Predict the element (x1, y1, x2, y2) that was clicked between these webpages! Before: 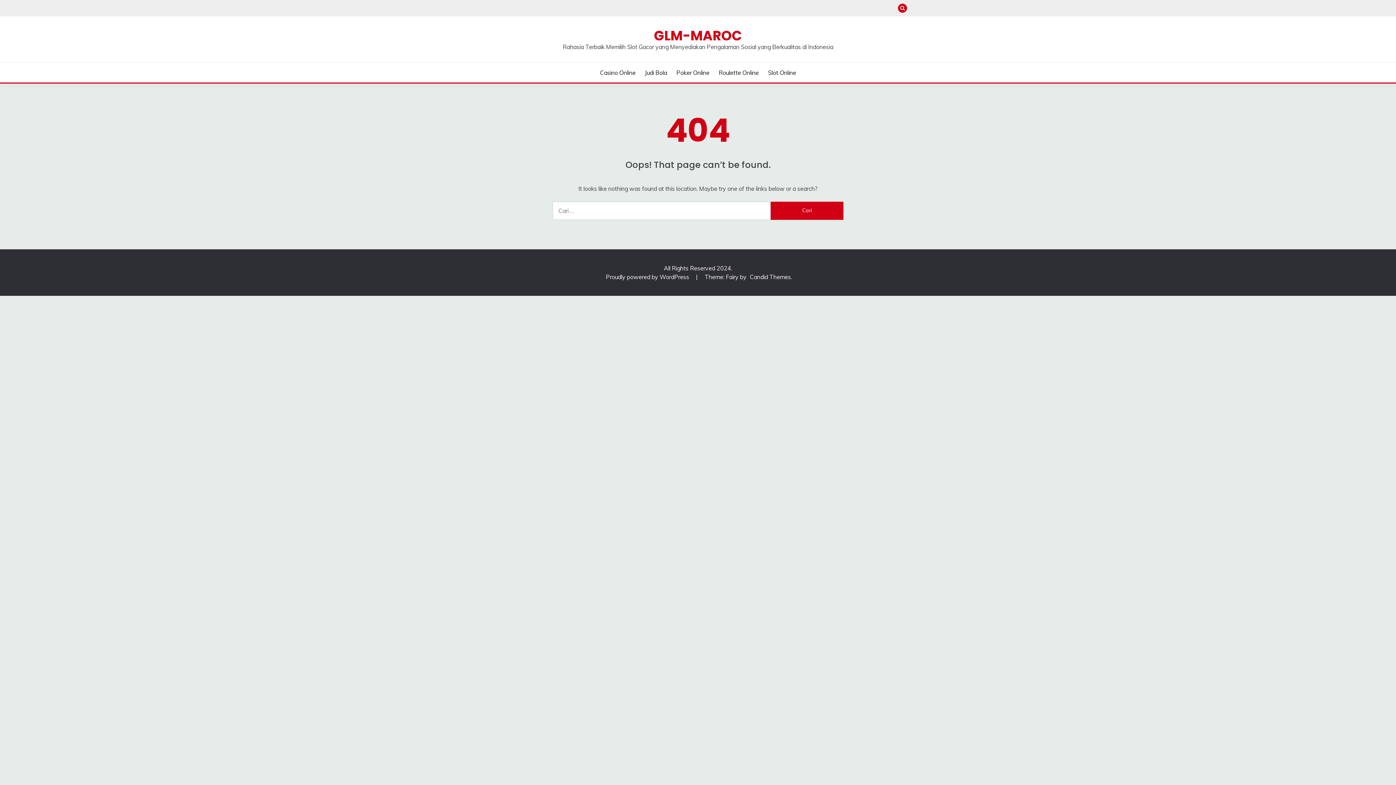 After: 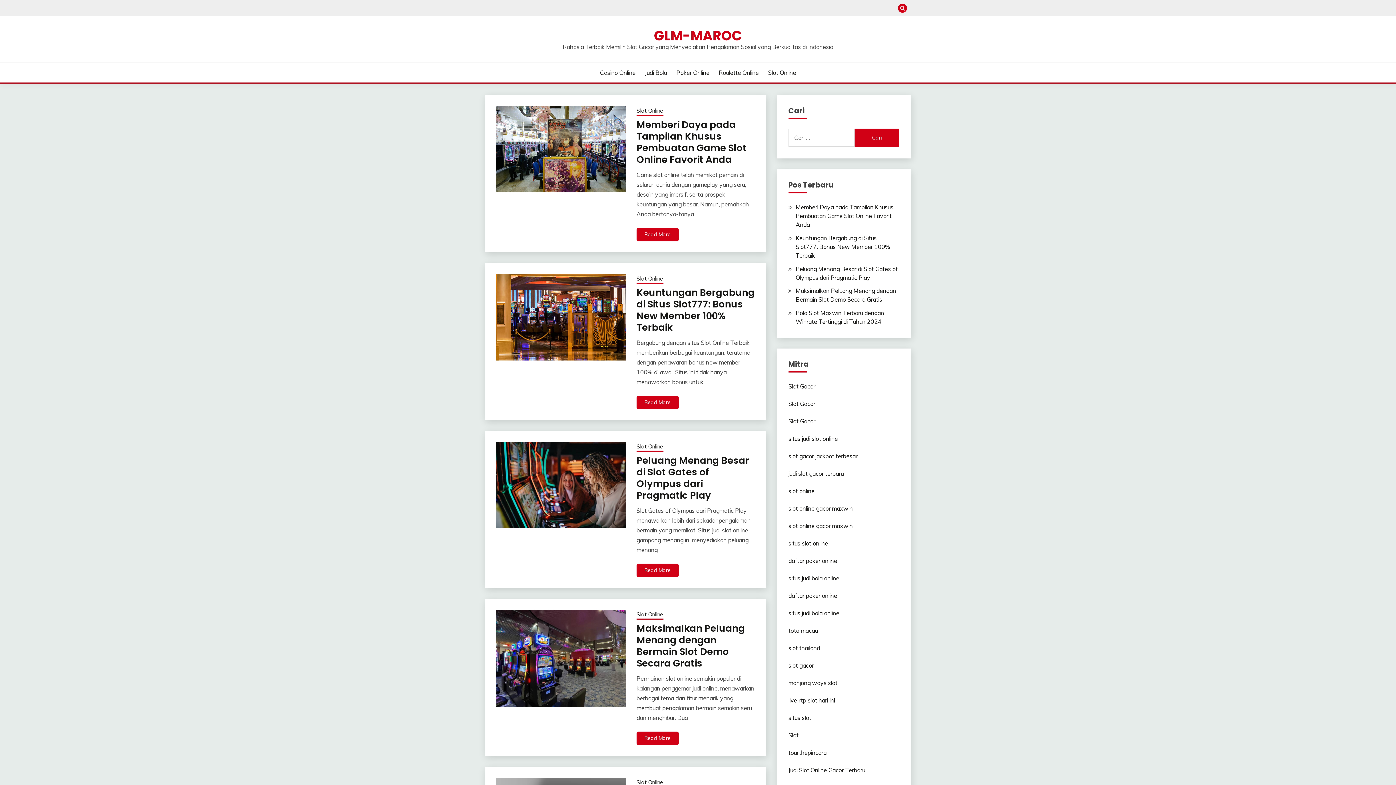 Action: label: GLM-MAROC bbox: (654, 26, 742, 45)